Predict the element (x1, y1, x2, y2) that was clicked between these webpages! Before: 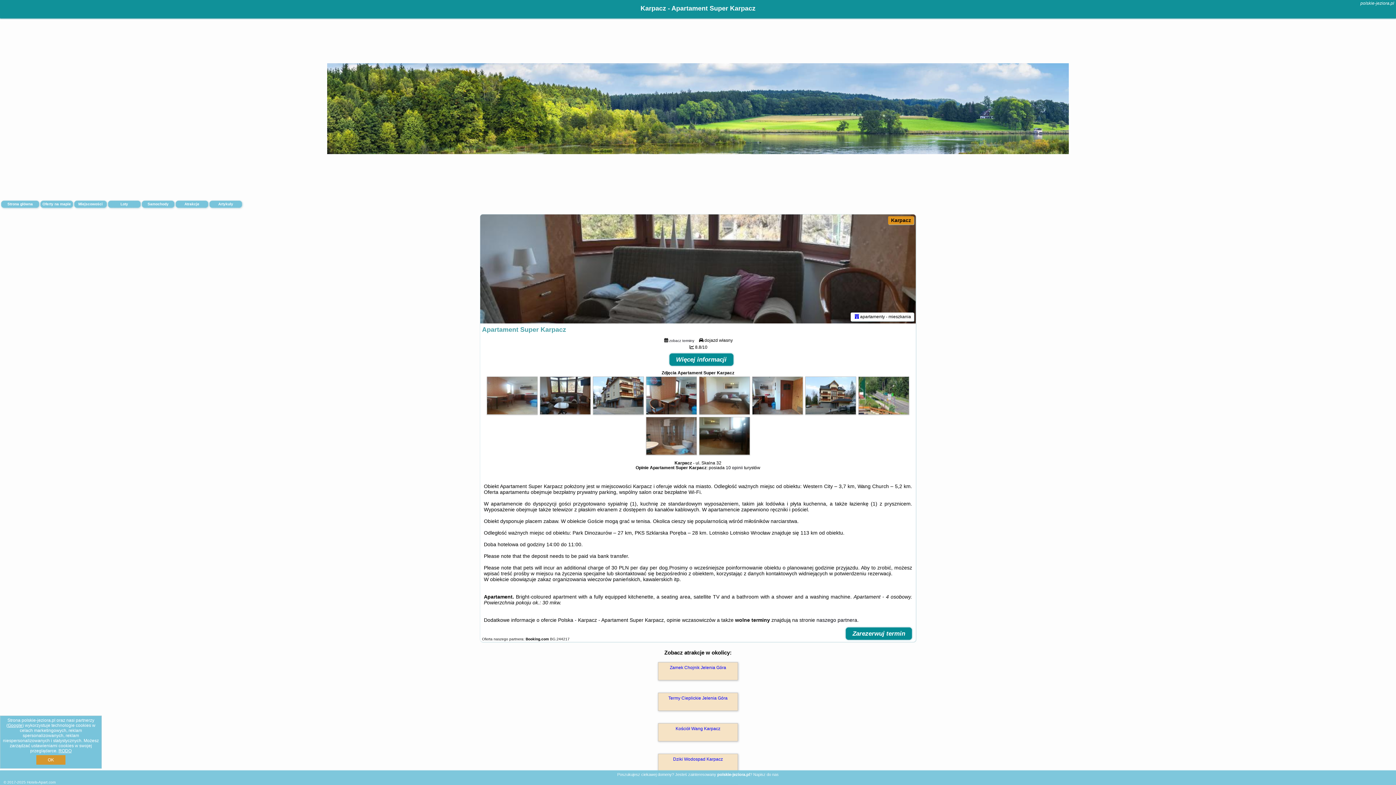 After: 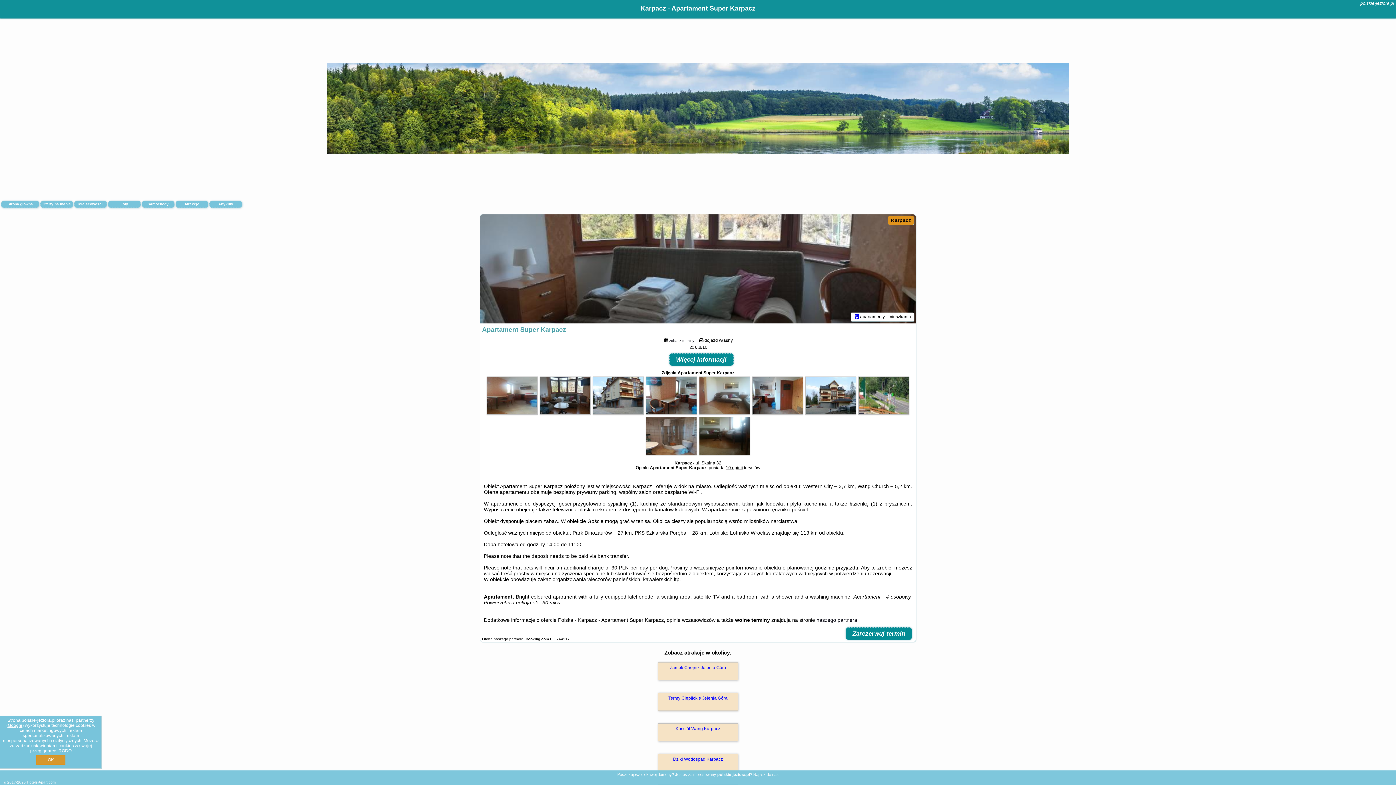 Action: label: 10 opinii bbox: (726, 465, 743, 470)